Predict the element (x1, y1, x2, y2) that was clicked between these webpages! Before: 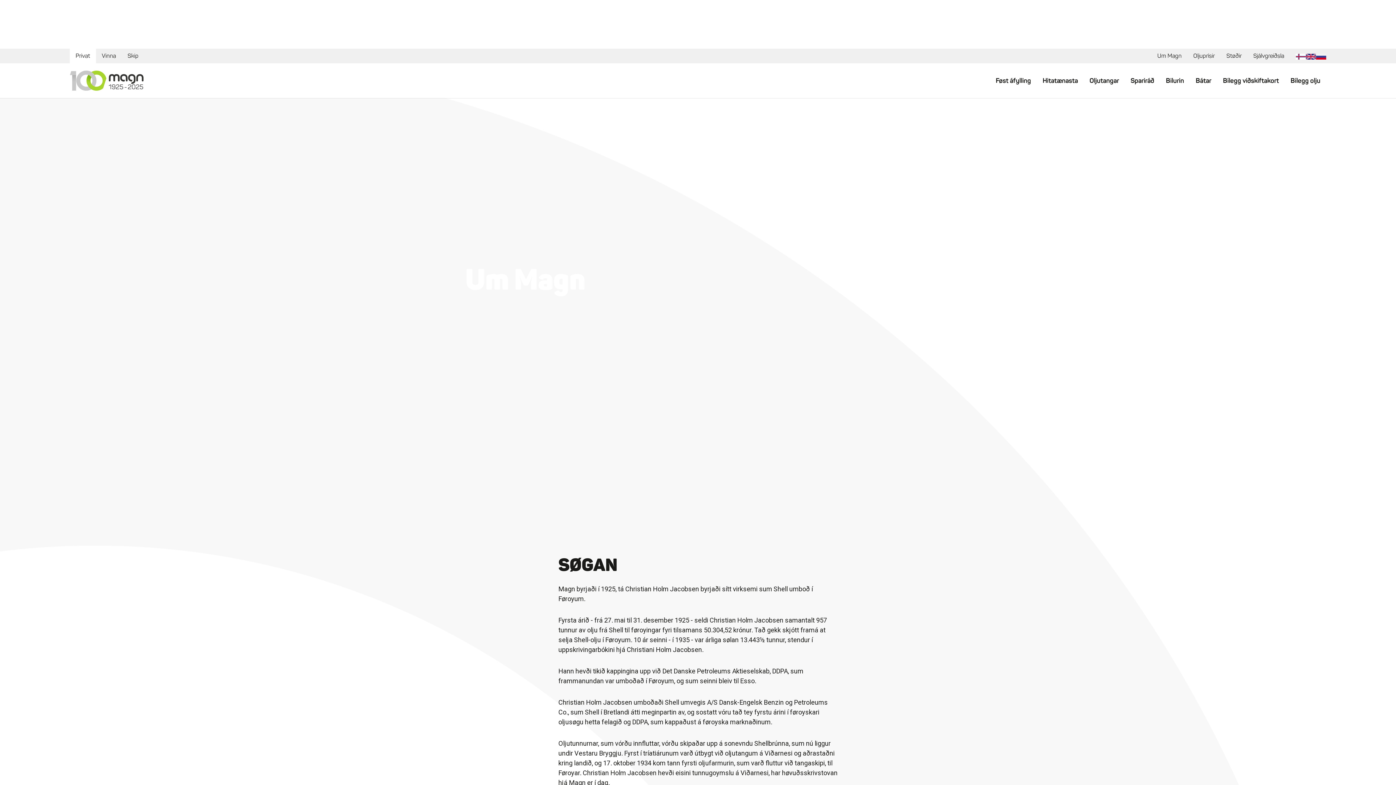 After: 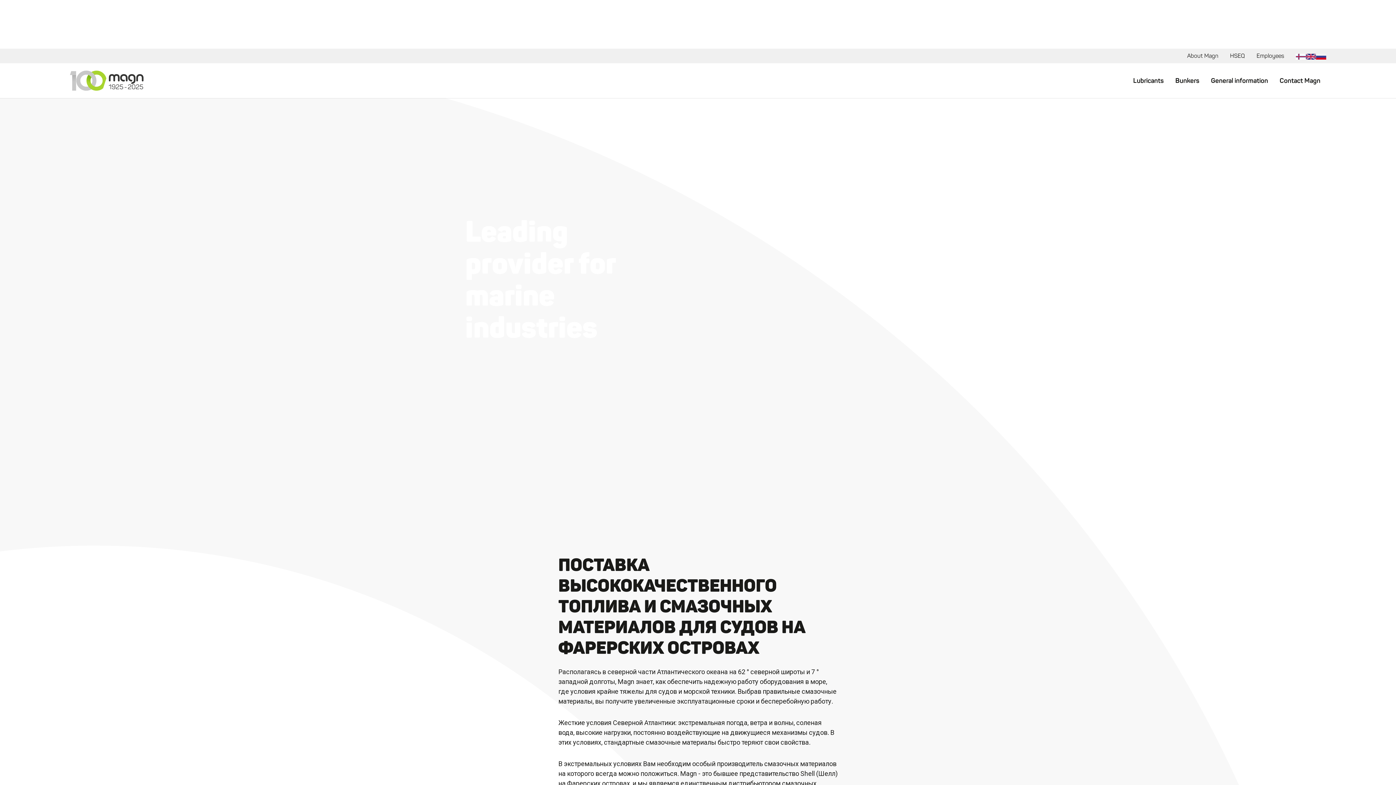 Action: bbox: (1316, 51, 1326, 61)